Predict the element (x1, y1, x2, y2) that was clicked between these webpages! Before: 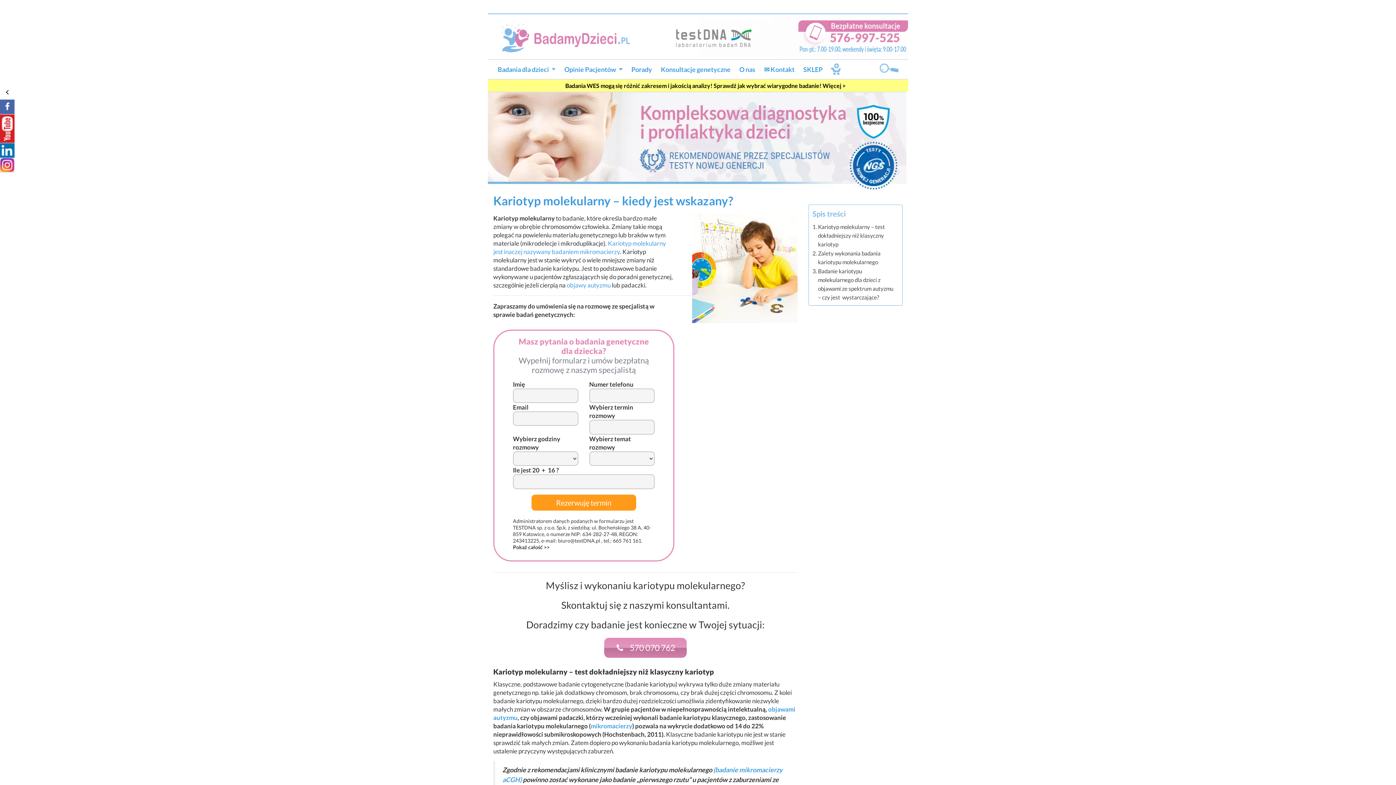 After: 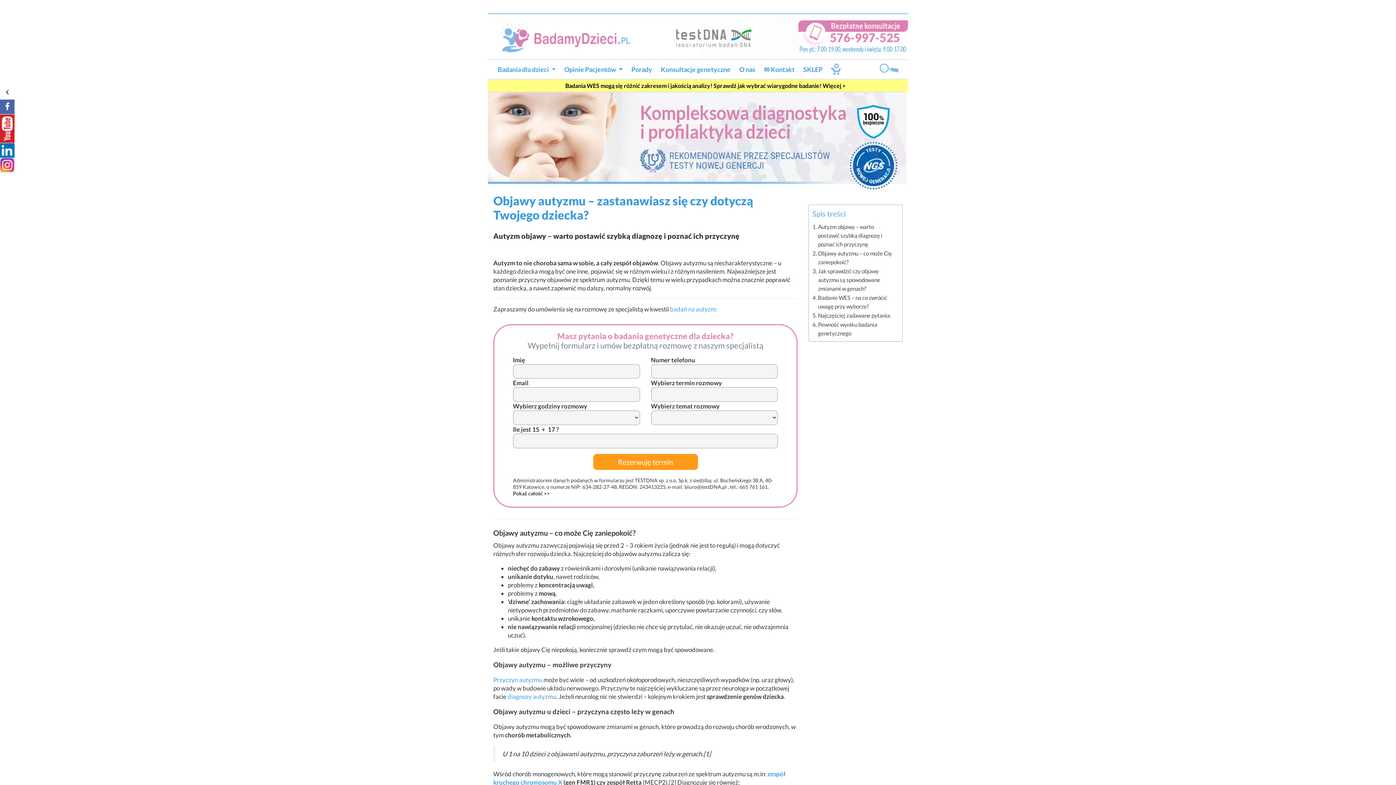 Action: label: objawy autyzmu bbox: (566, 281, 610, 288)